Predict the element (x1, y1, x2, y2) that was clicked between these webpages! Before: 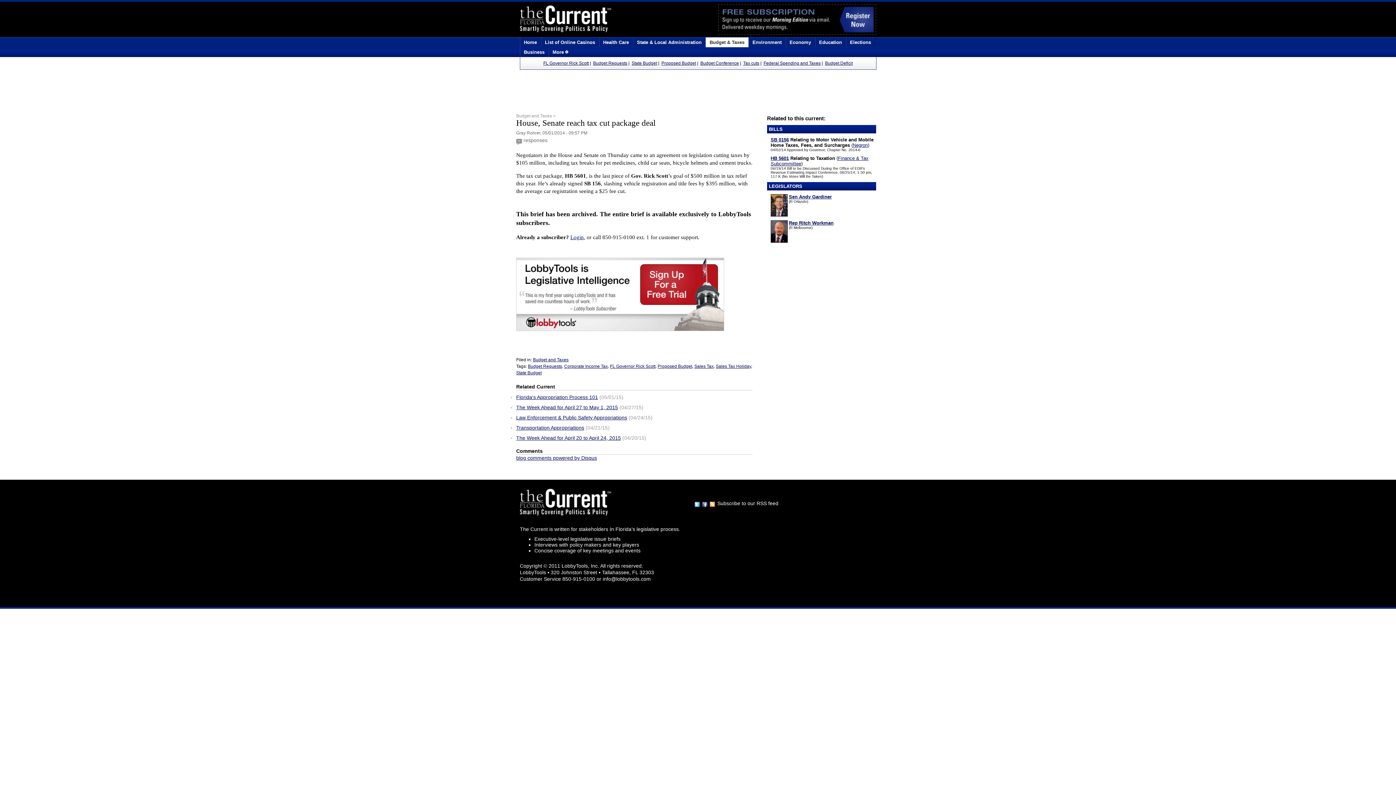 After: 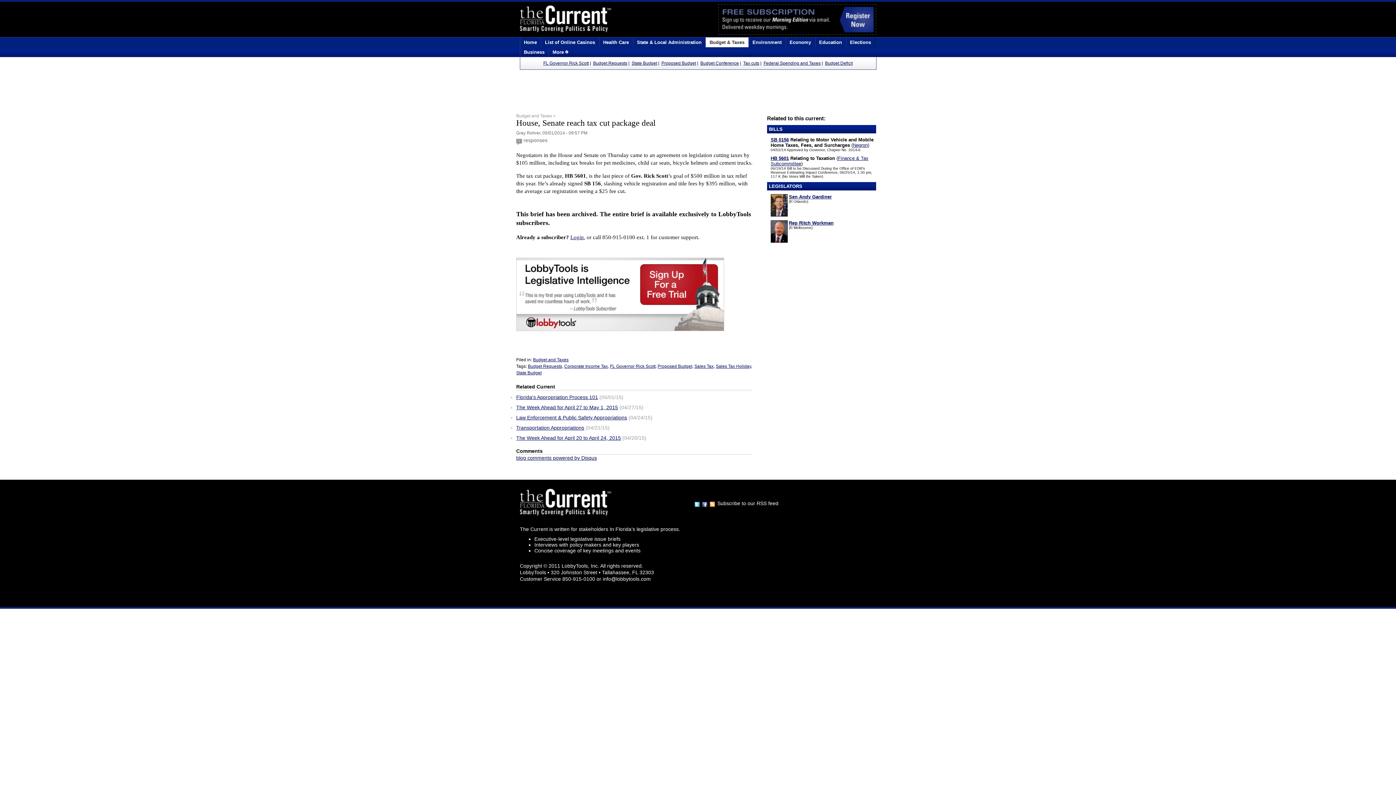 Action: bbox: (718, 29, 876, 36)